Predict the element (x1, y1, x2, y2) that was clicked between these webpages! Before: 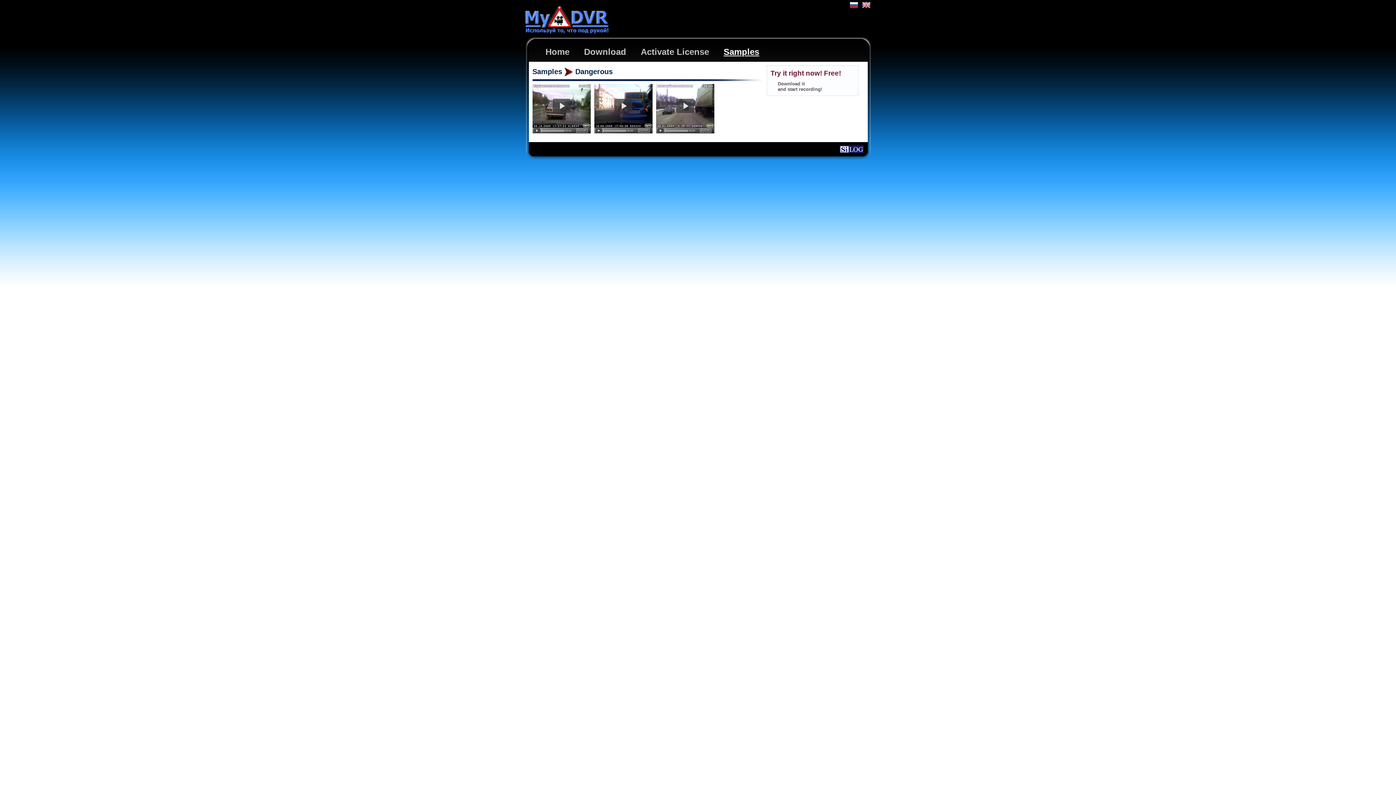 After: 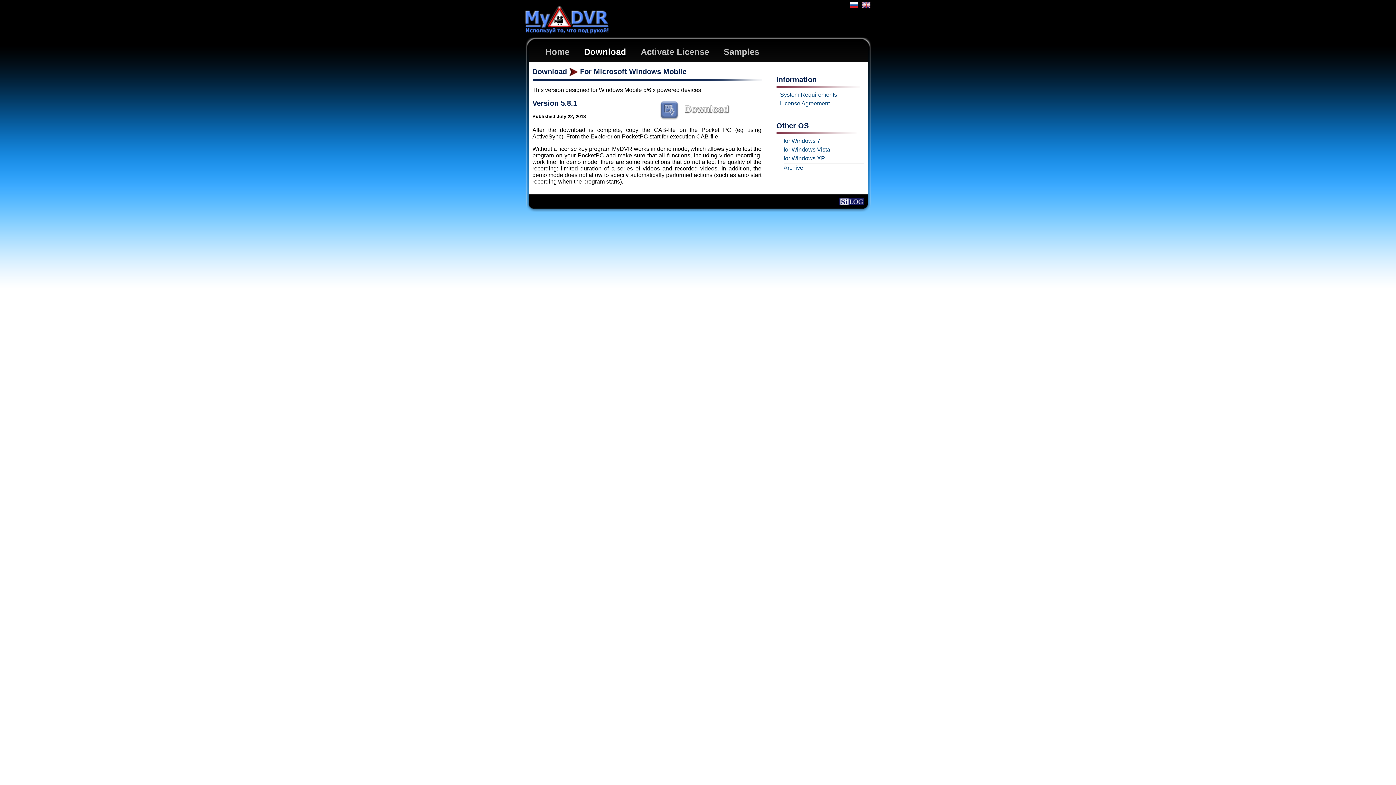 Action: bbox: (584, 46, 626, 56) label: Download